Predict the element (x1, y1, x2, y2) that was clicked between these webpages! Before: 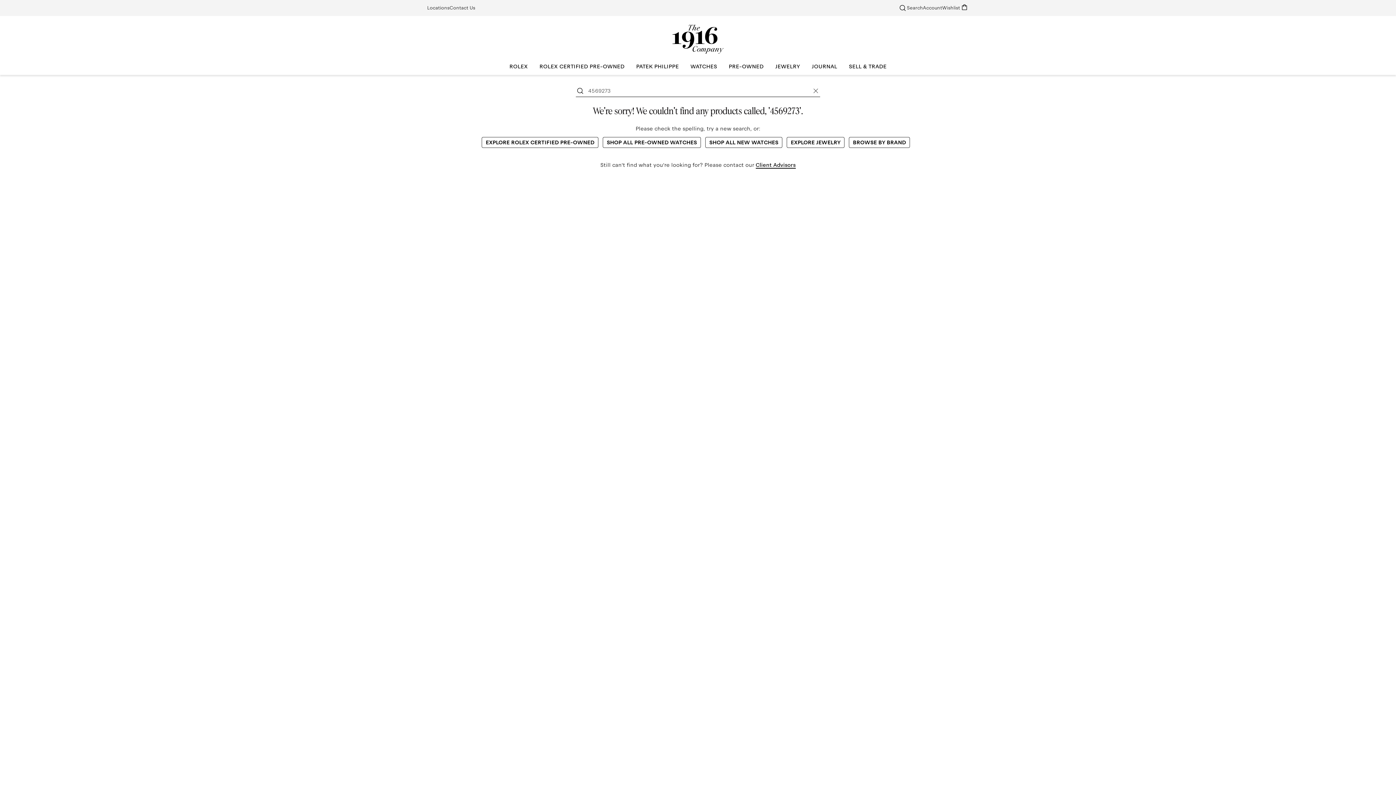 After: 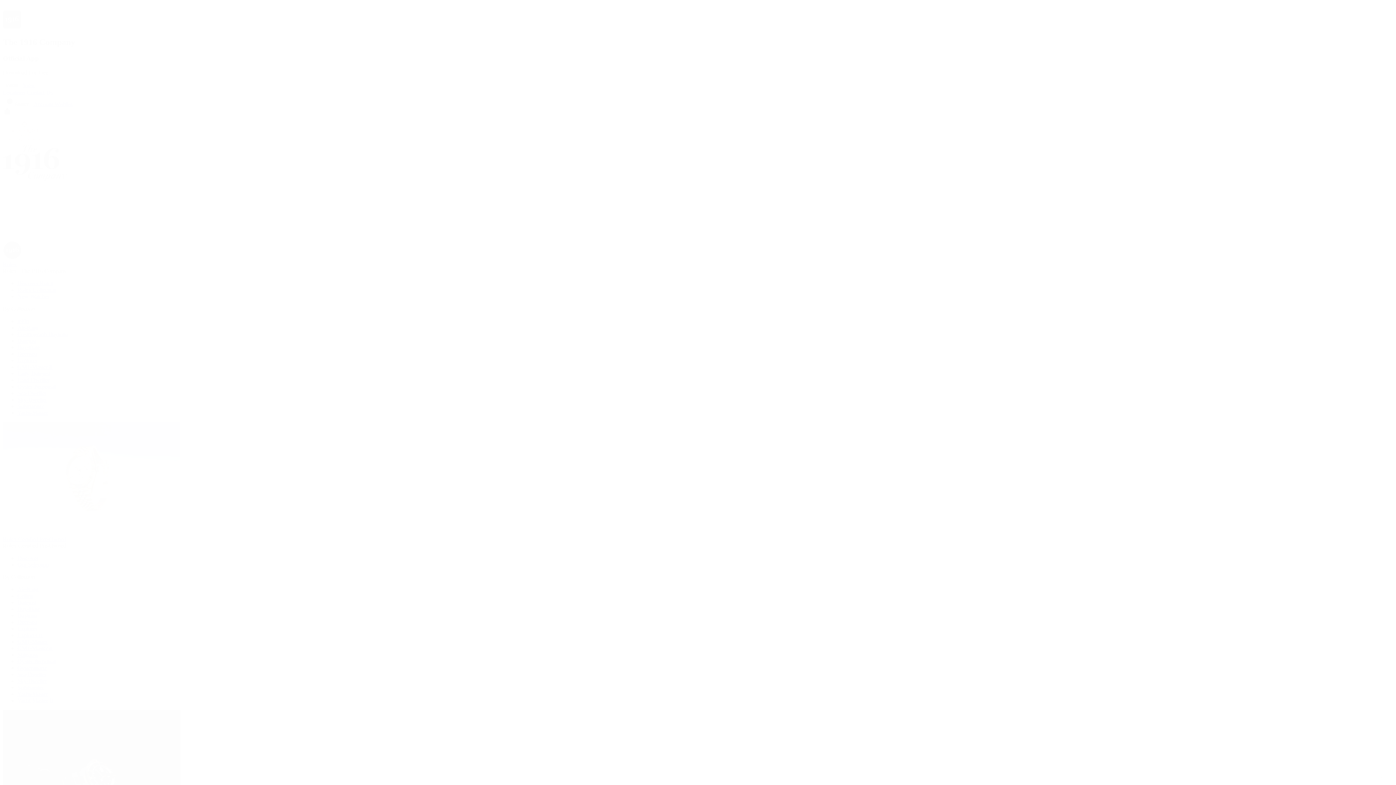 Action: bbox: (755, 162, 795, 168) label: Client Advisors